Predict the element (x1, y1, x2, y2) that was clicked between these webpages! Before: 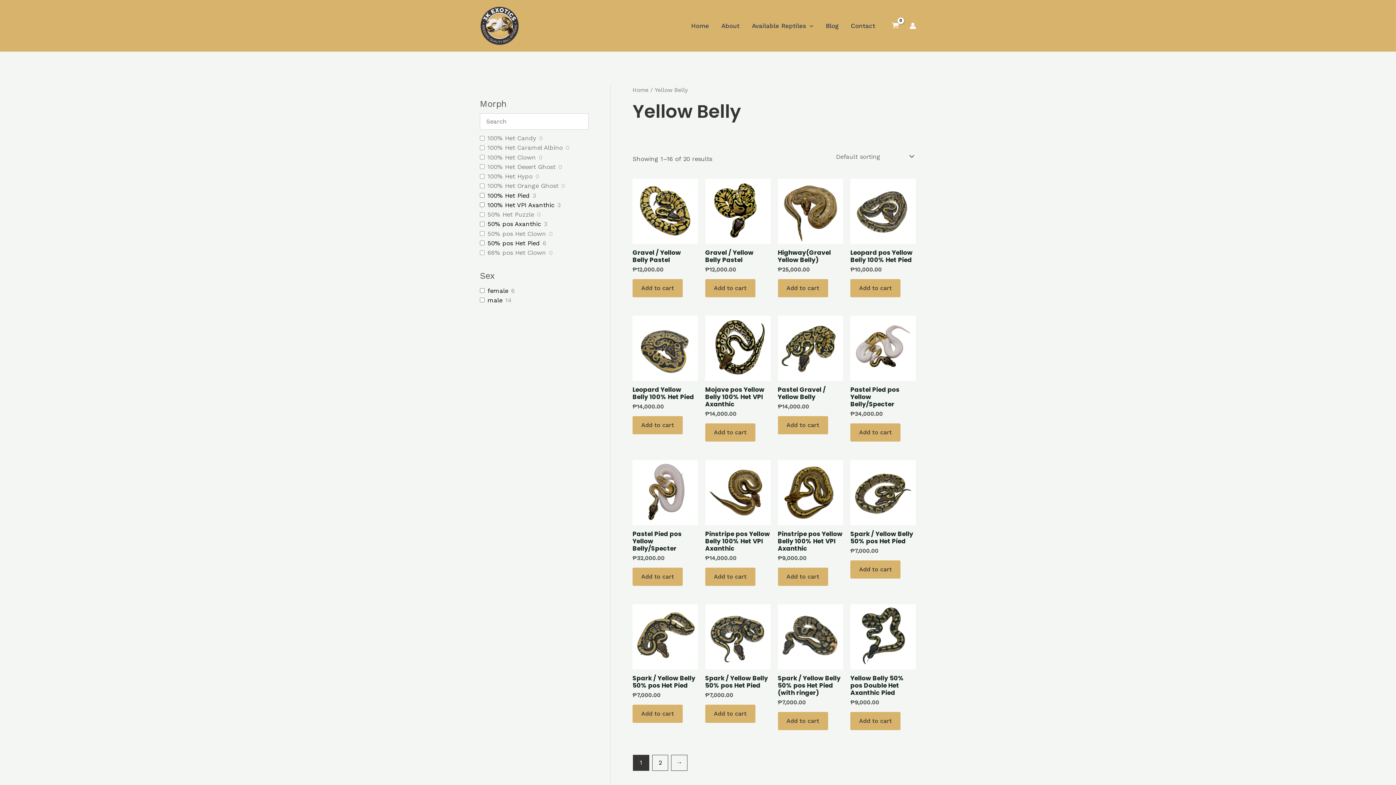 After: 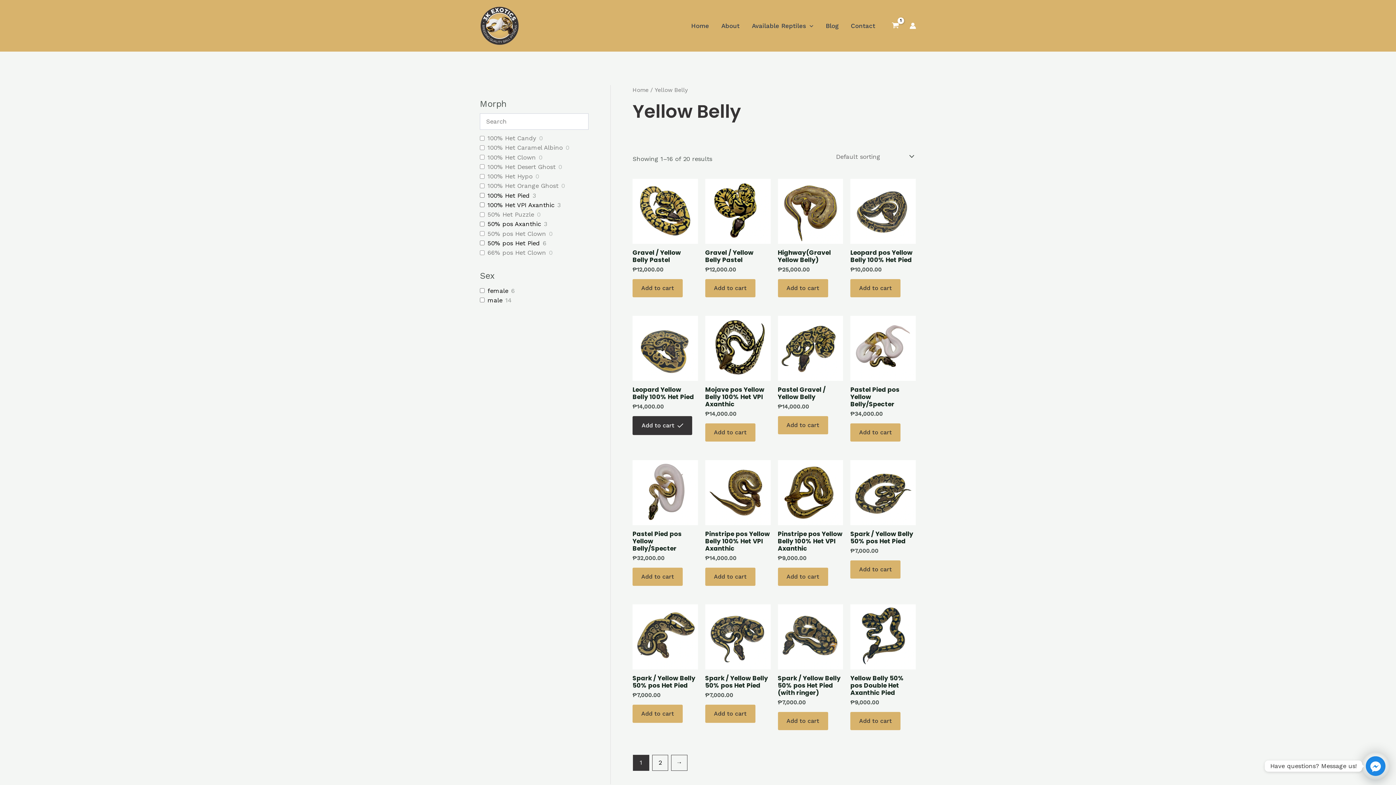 Action: label: Add to cart: “Leopard Yellow Belly 100% Het Pied” bbox: (632, 416, 682, 434)